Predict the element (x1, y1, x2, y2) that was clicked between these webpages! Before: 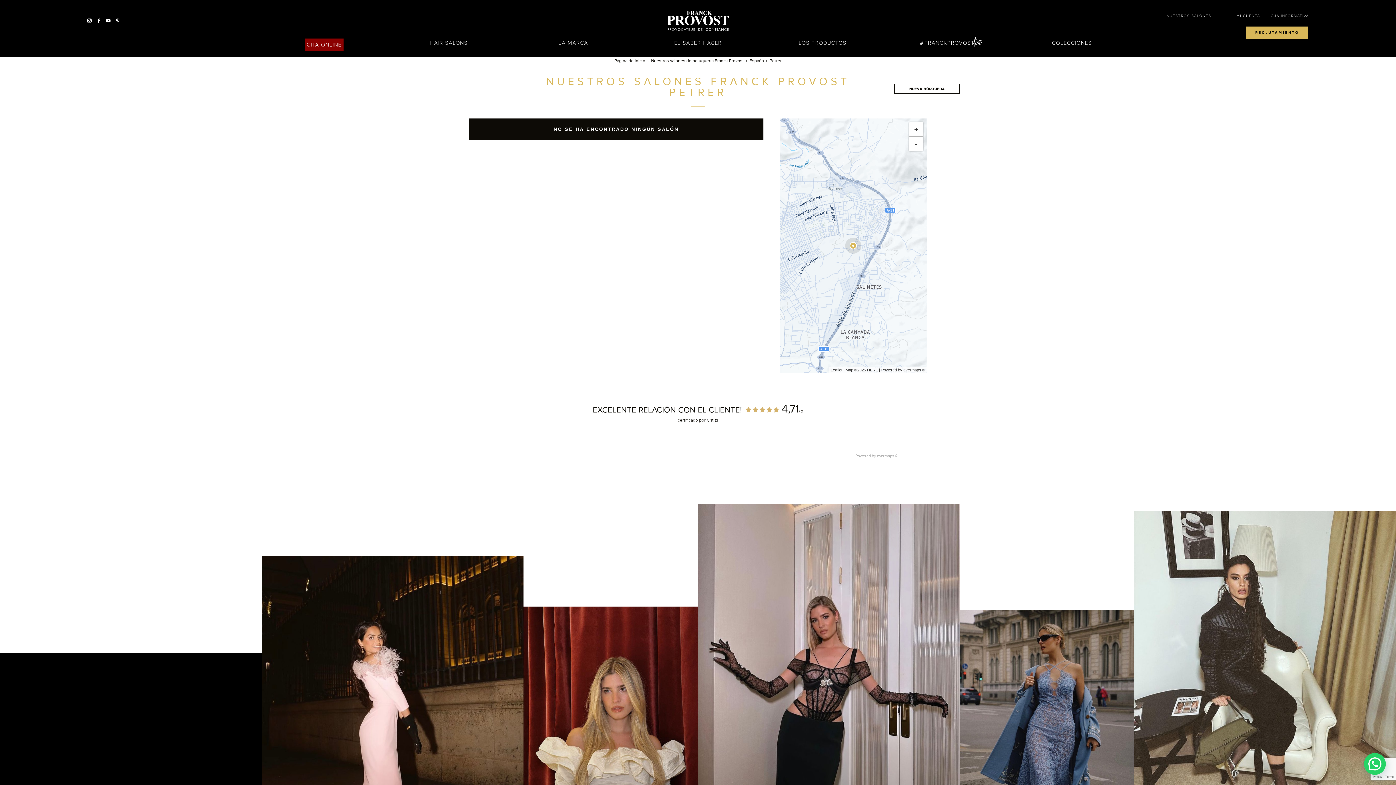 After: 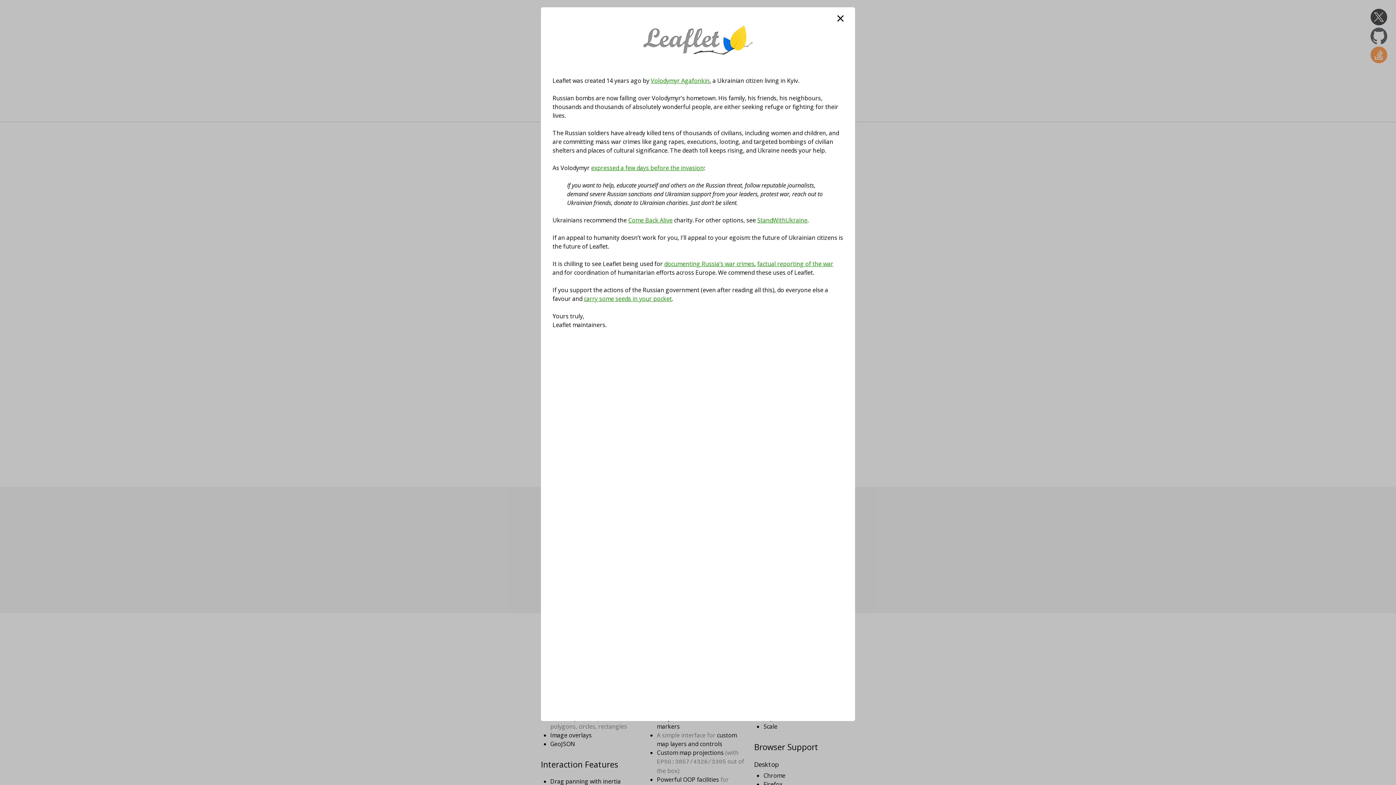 Action: bbox: (830, 368, 842, 372) label: Leaflet